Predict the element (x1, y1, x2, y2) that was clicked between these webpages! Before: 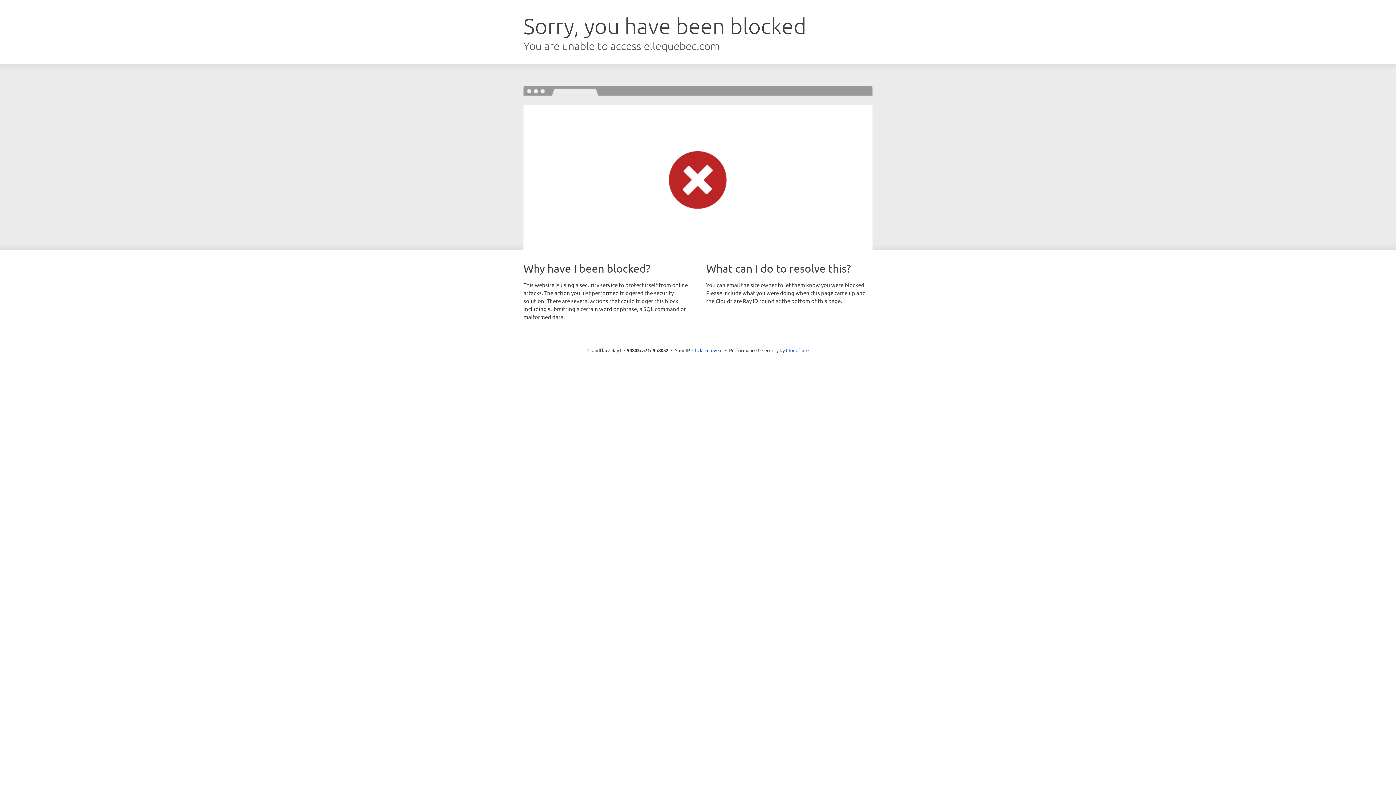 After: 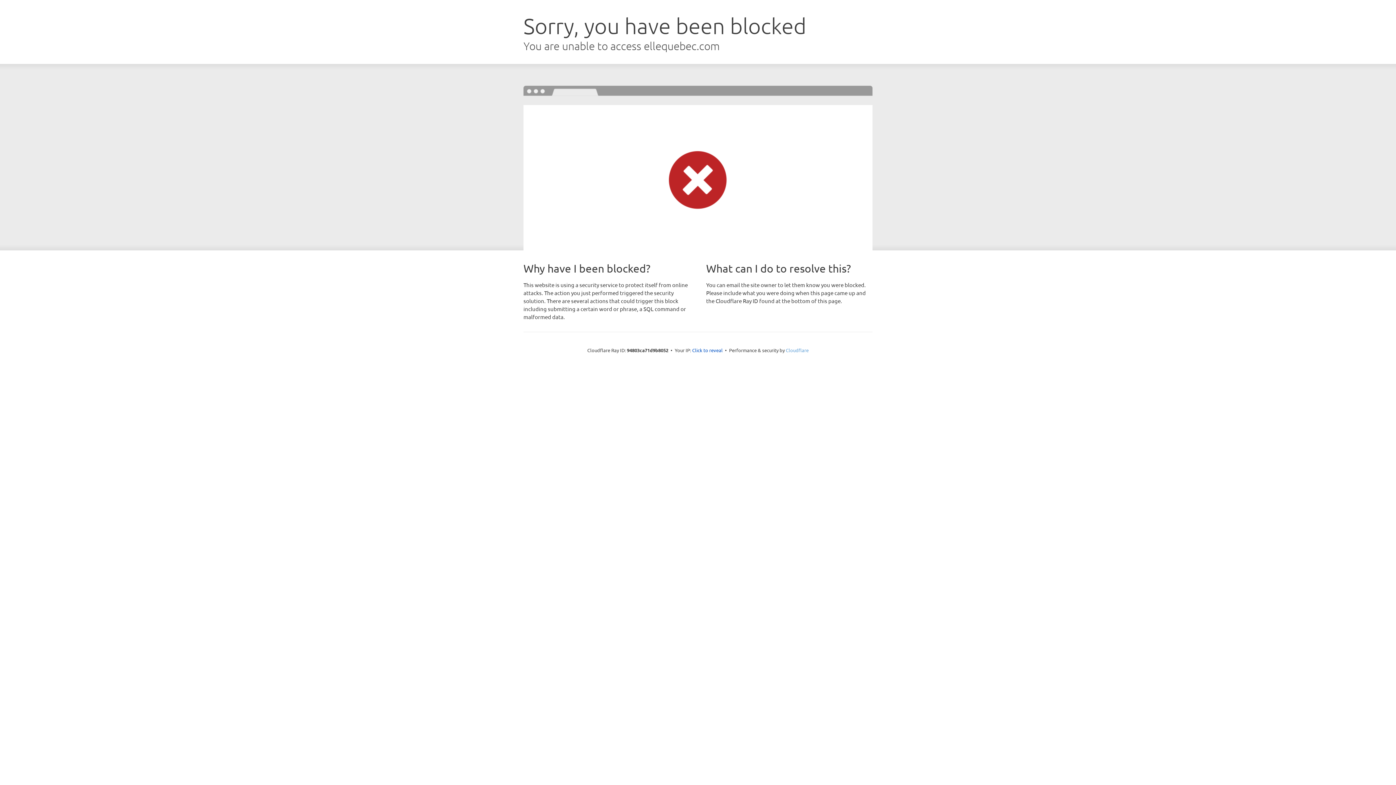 Action: label: Cloudflare bbox: (786, 347, 808, 353)